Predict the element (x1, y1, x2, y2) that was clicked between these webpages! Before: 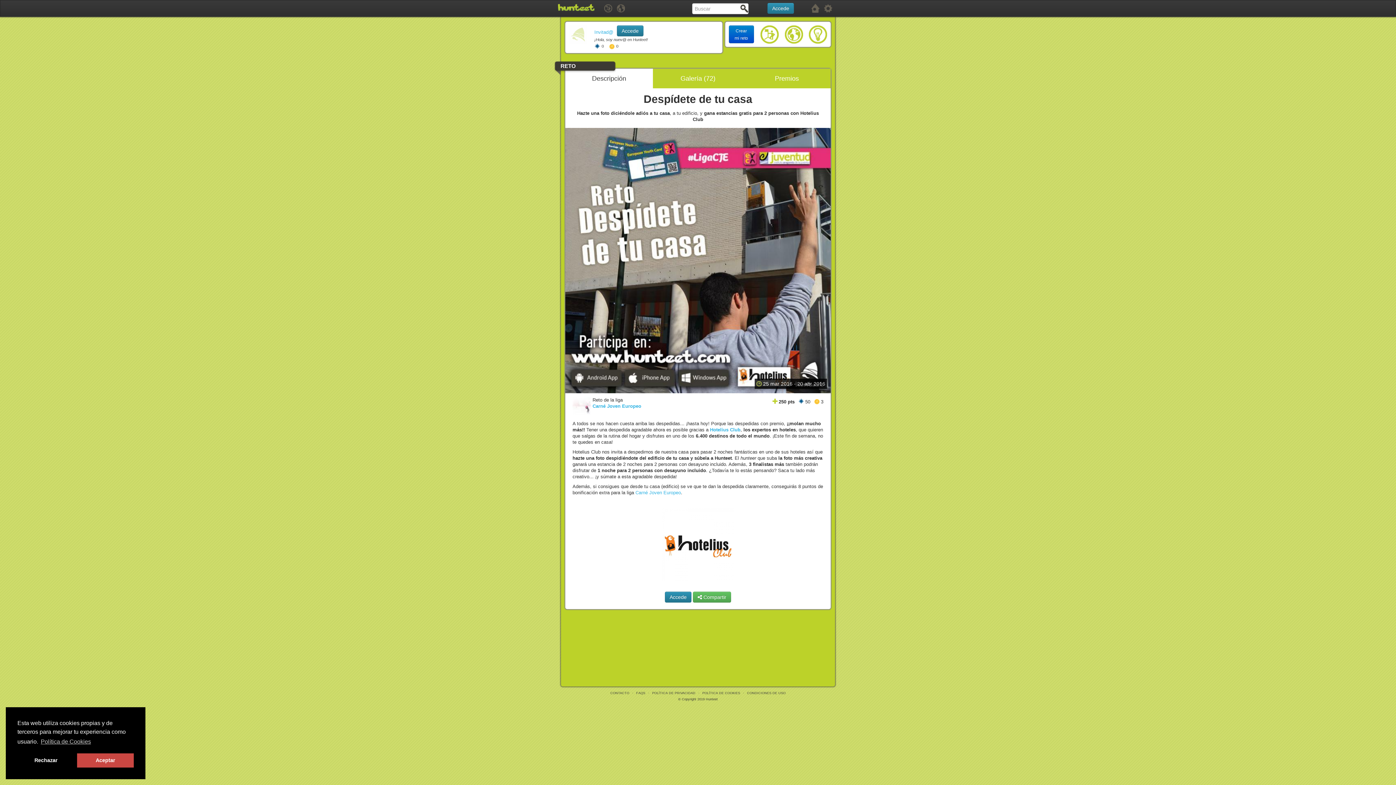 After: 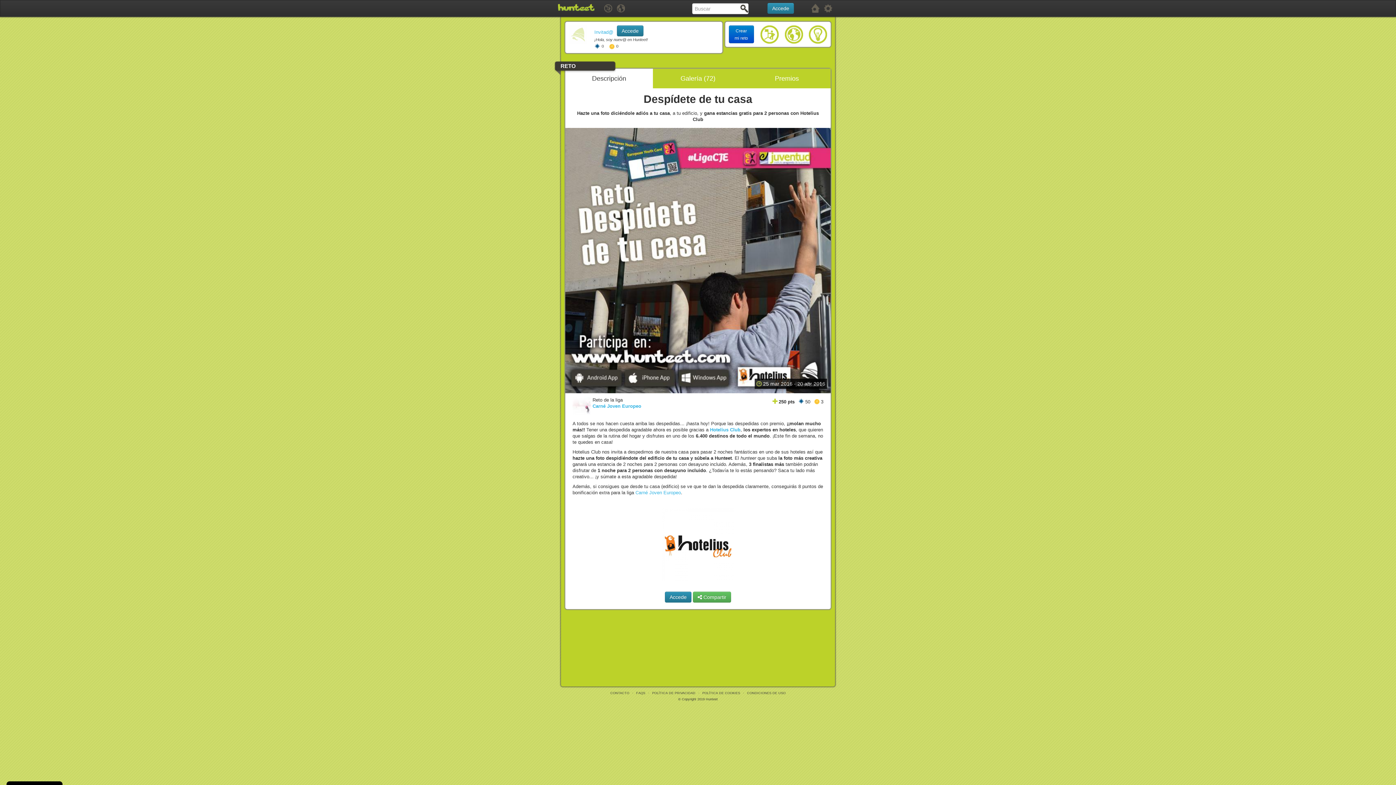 Action: label: allow cookies bbox: (76, 753, 133, 768)